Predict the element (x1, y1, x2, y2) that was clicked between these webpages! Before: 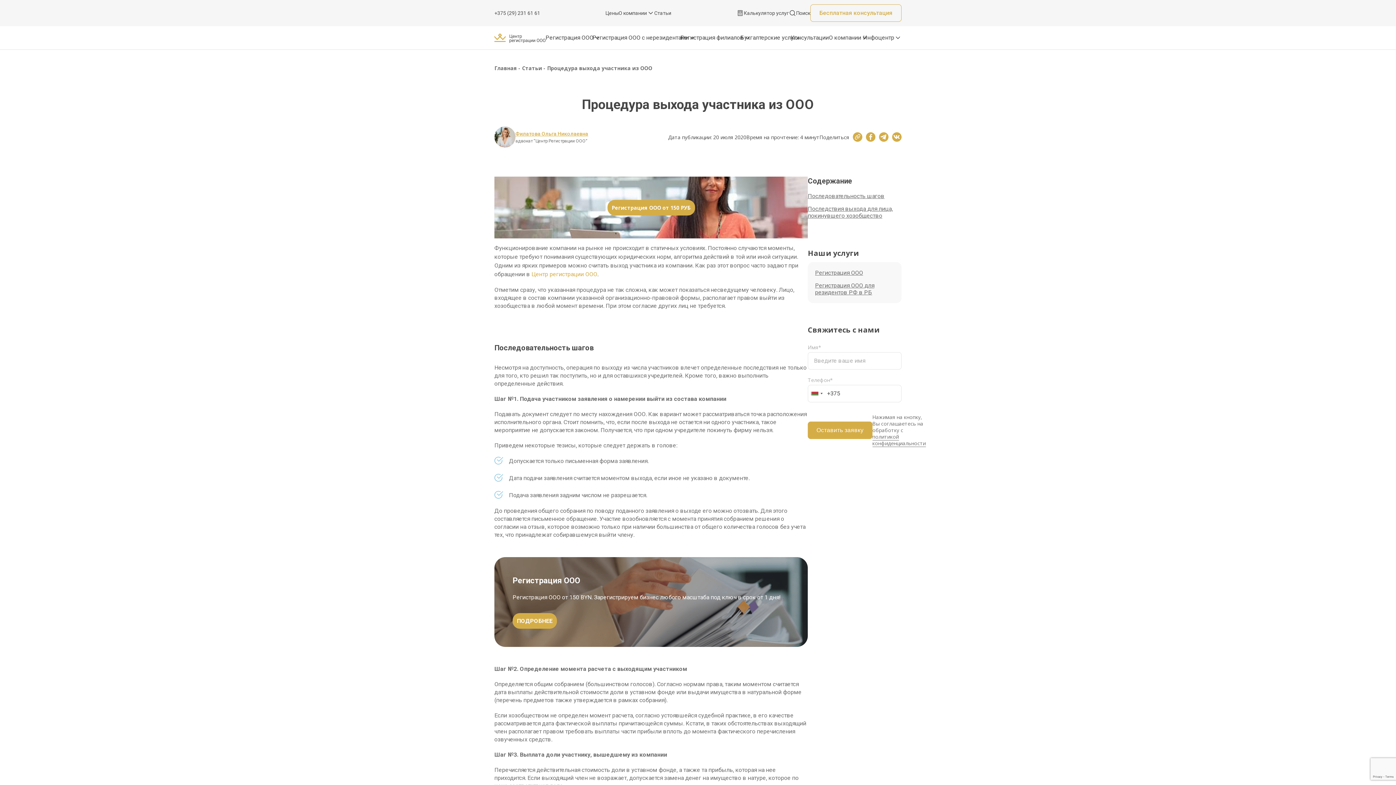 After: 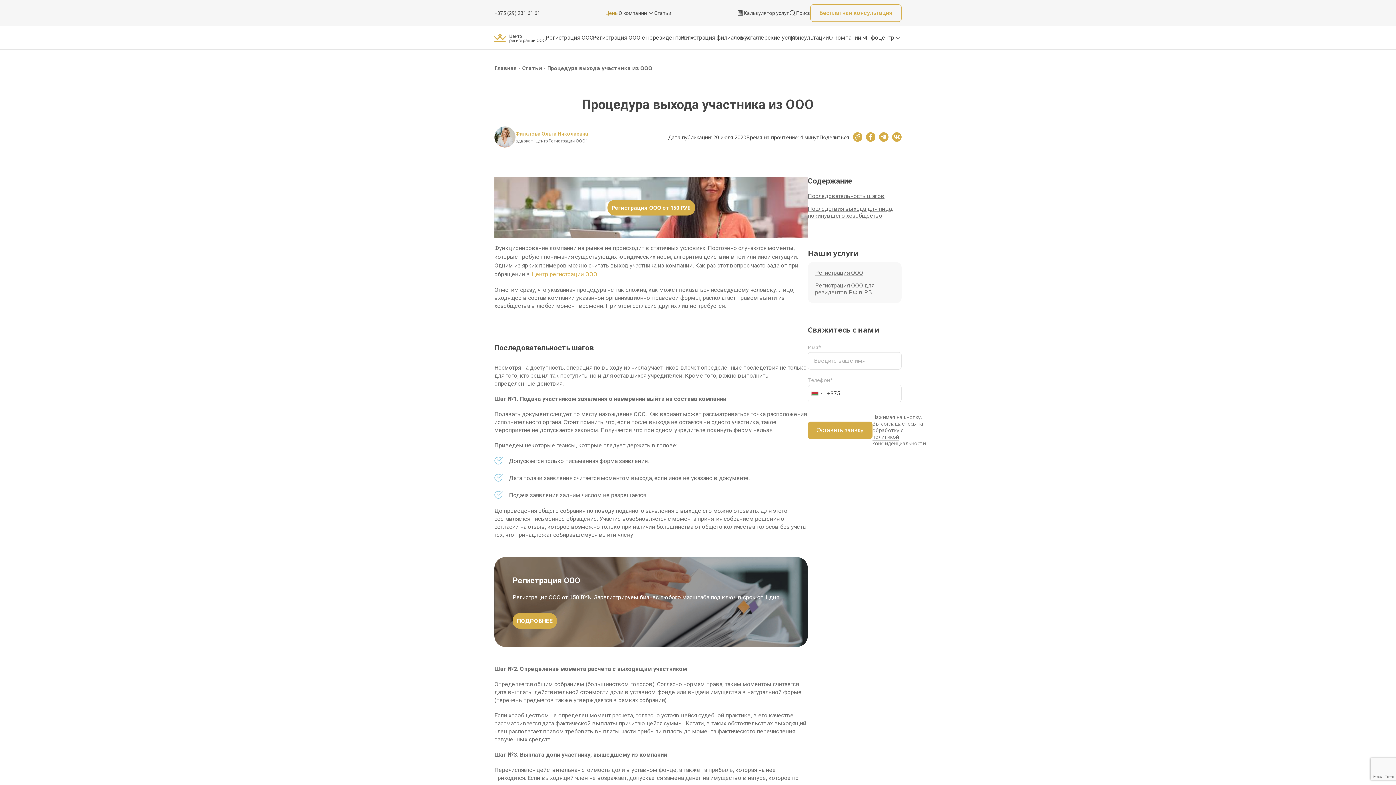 Action: bbox: (605, 10, 618, 16) label: Цены